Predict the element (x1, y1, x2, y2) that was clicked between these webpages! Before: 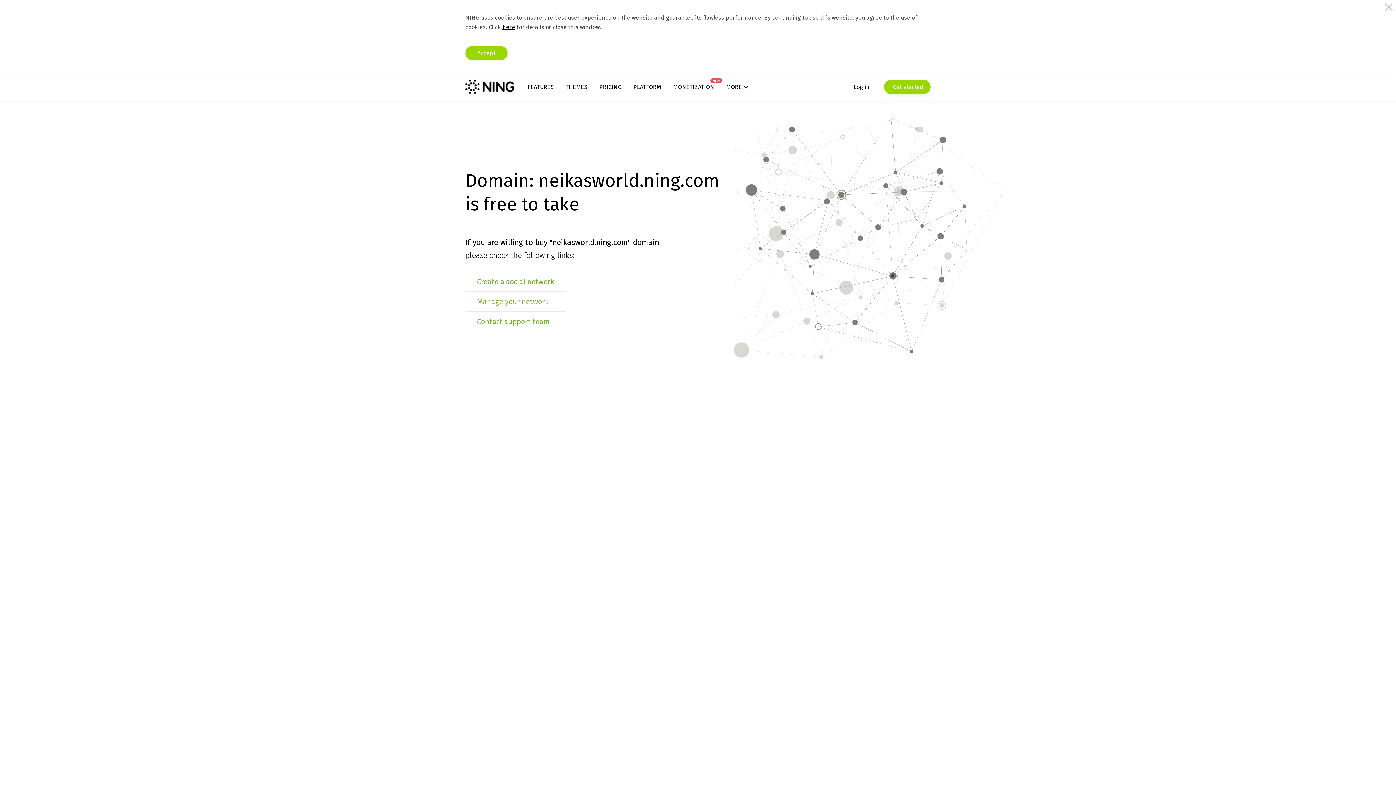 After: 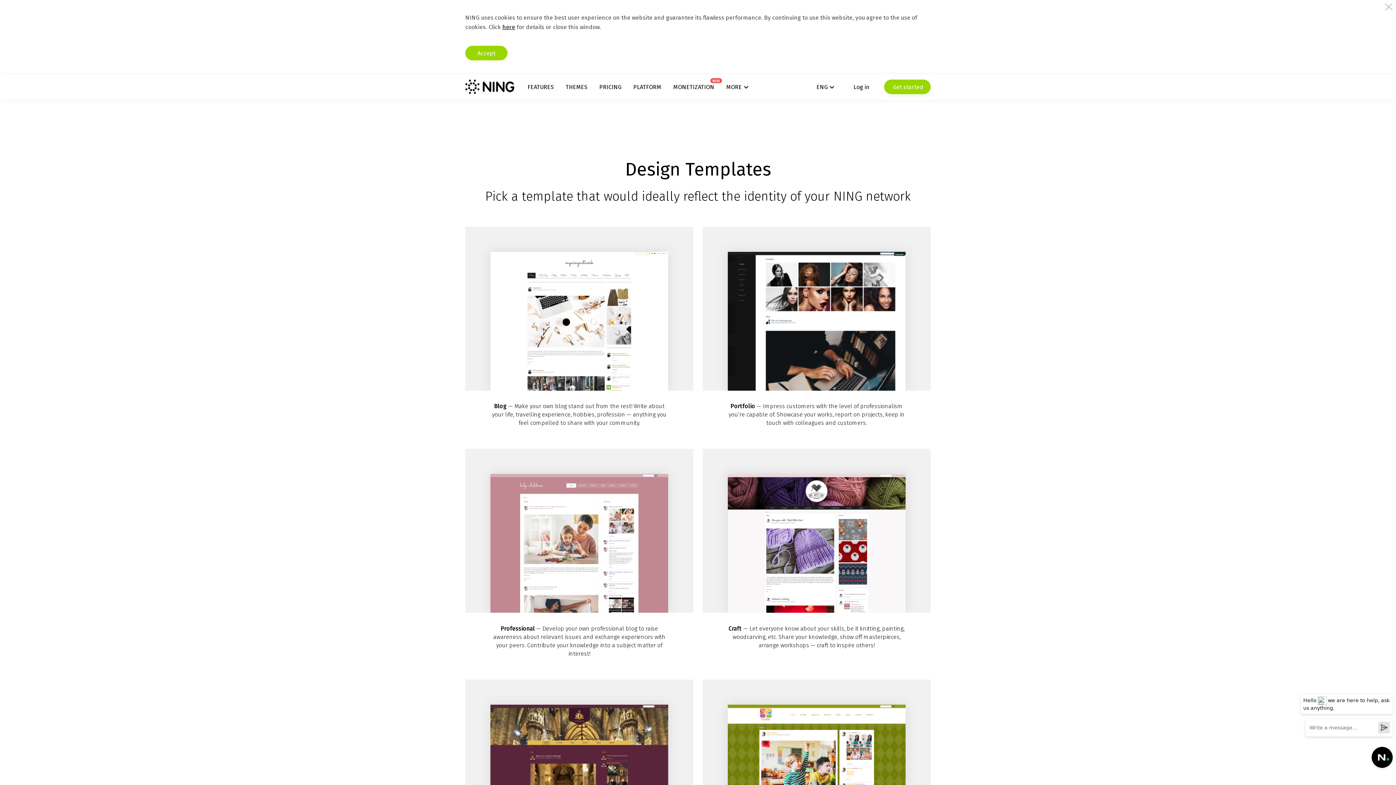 Action: label: THEMES bbox: (565, 83, 587, 90)